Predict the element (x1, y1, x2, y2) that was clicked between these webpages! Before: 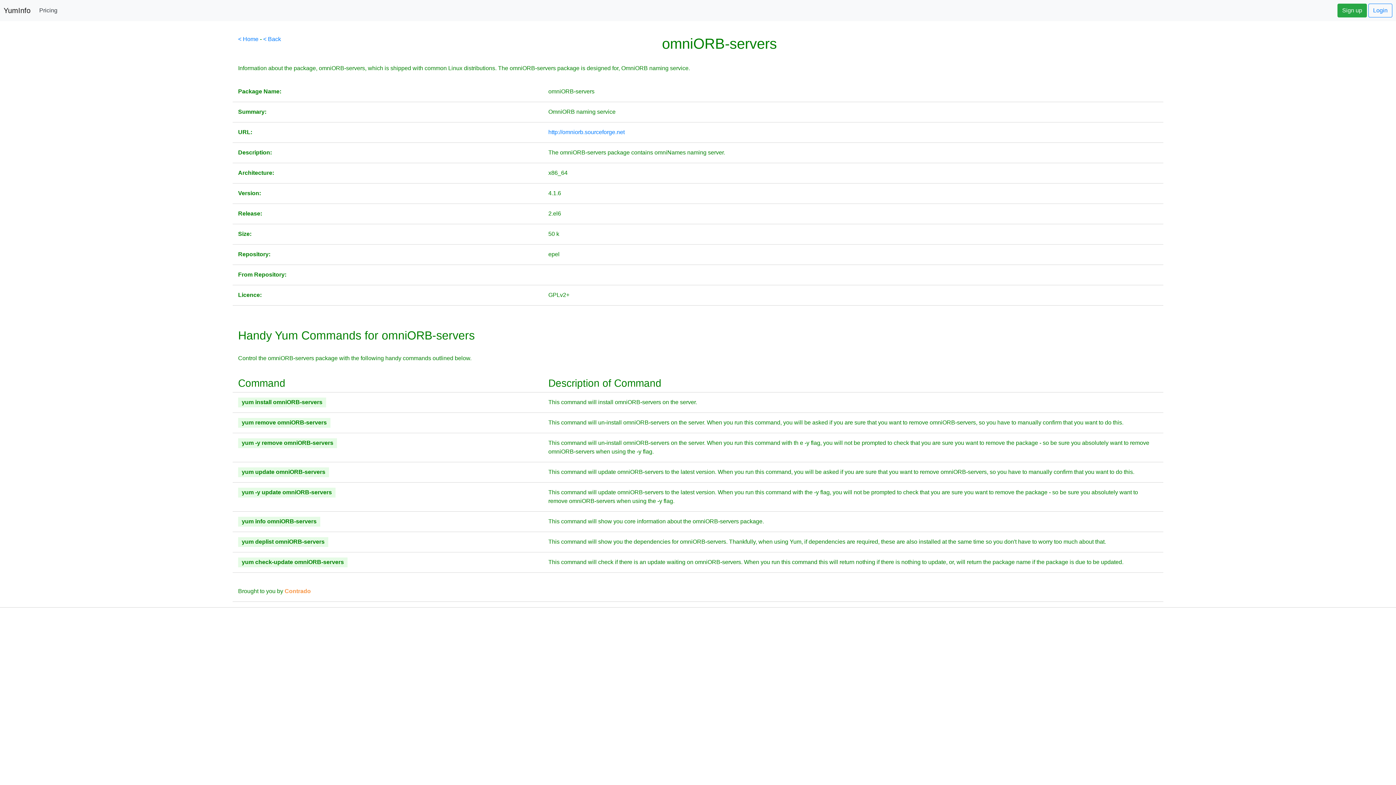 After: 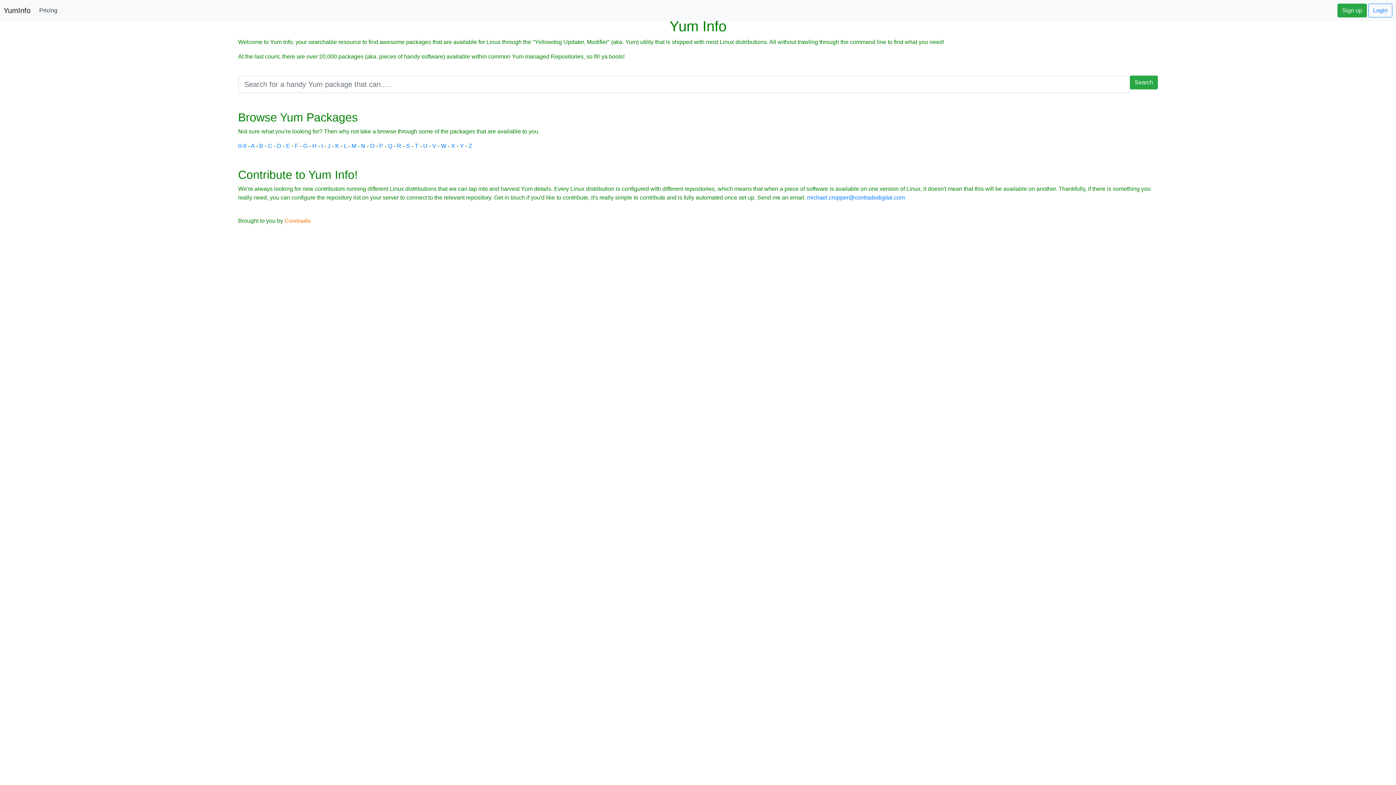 Action: label: < Home bbox: (238, 36, 258, 42)